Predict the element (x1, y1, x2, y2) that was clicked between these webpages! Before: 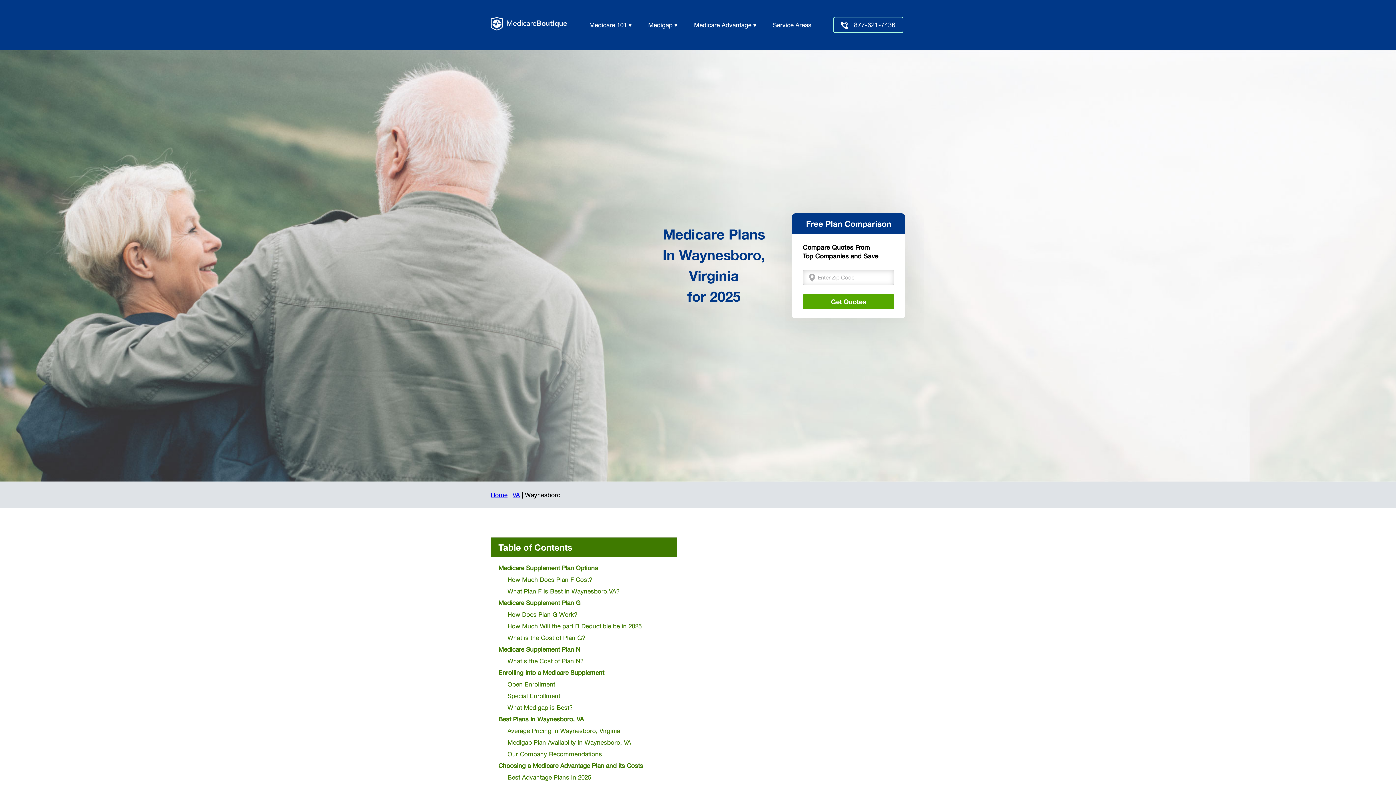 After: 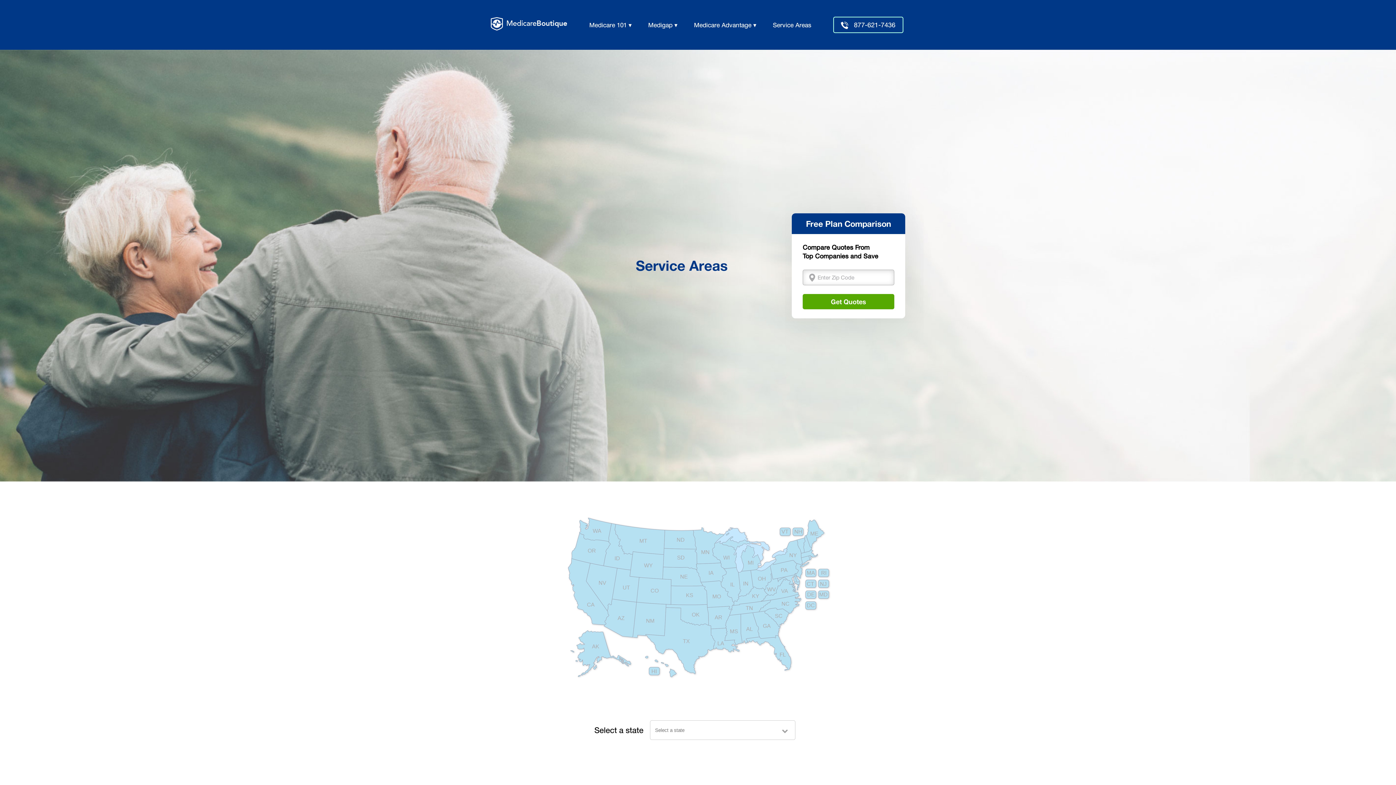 Action: bbox: (765, 15, 818, 34) label: Service Areas